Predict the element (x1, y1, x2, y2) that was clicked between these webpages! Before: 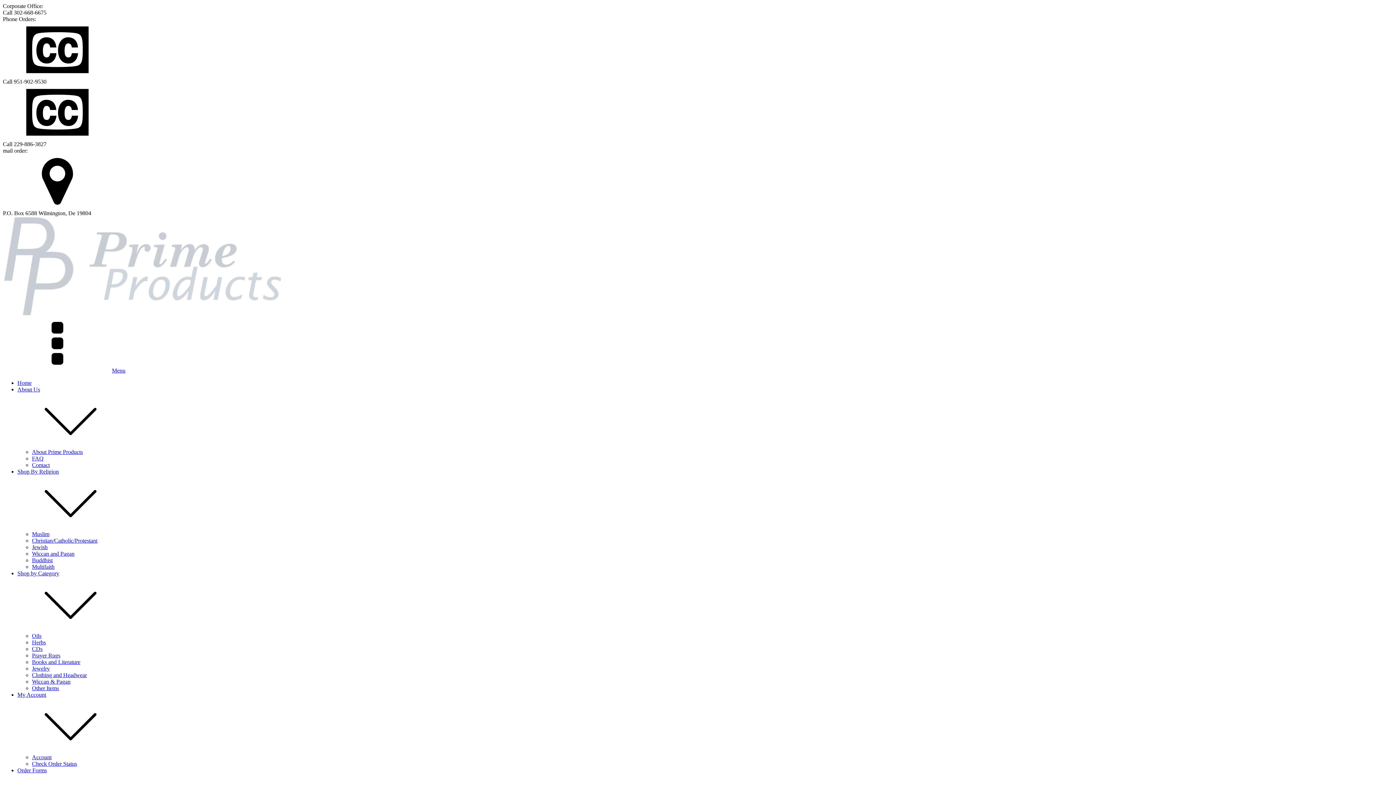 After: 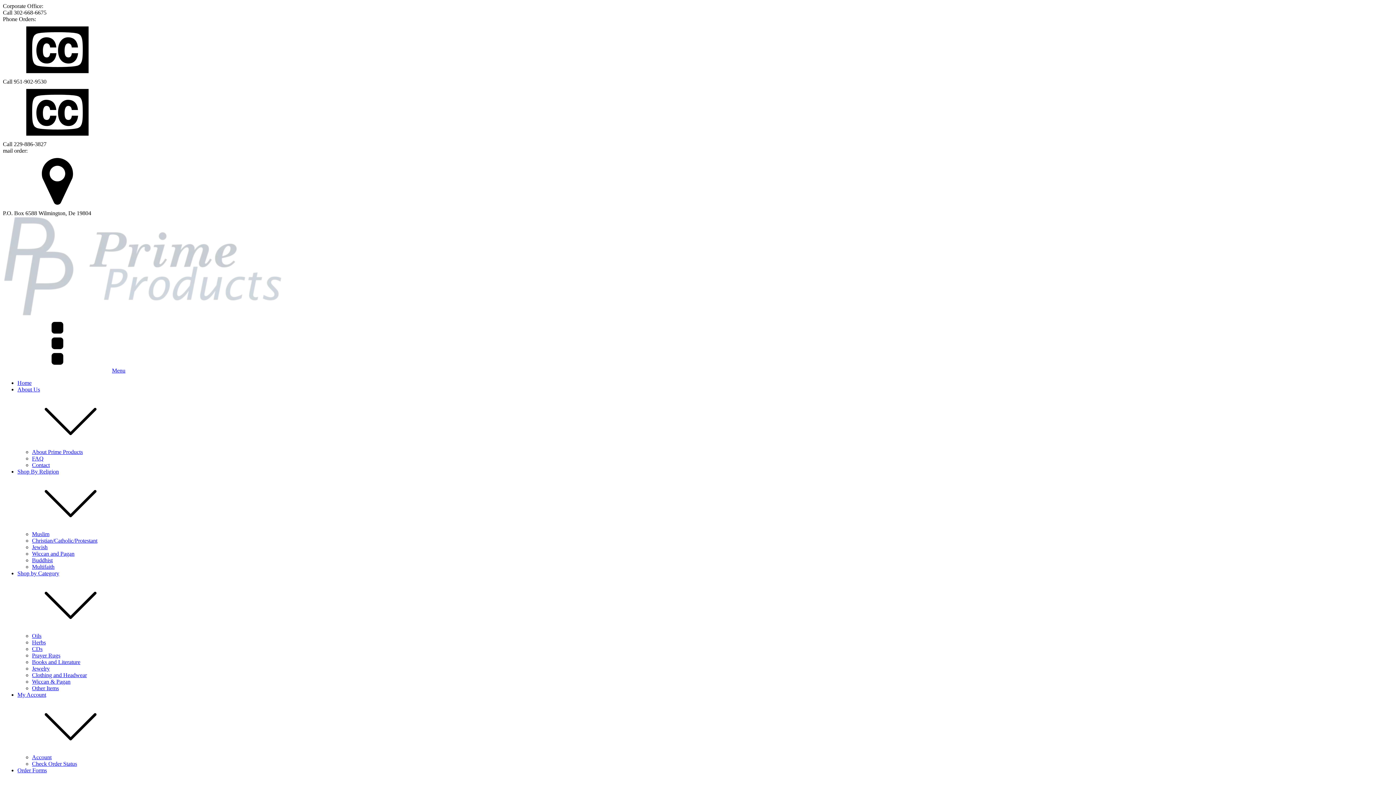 Action: bbox: (17, 570, 1393, 633) label: Shop by Category